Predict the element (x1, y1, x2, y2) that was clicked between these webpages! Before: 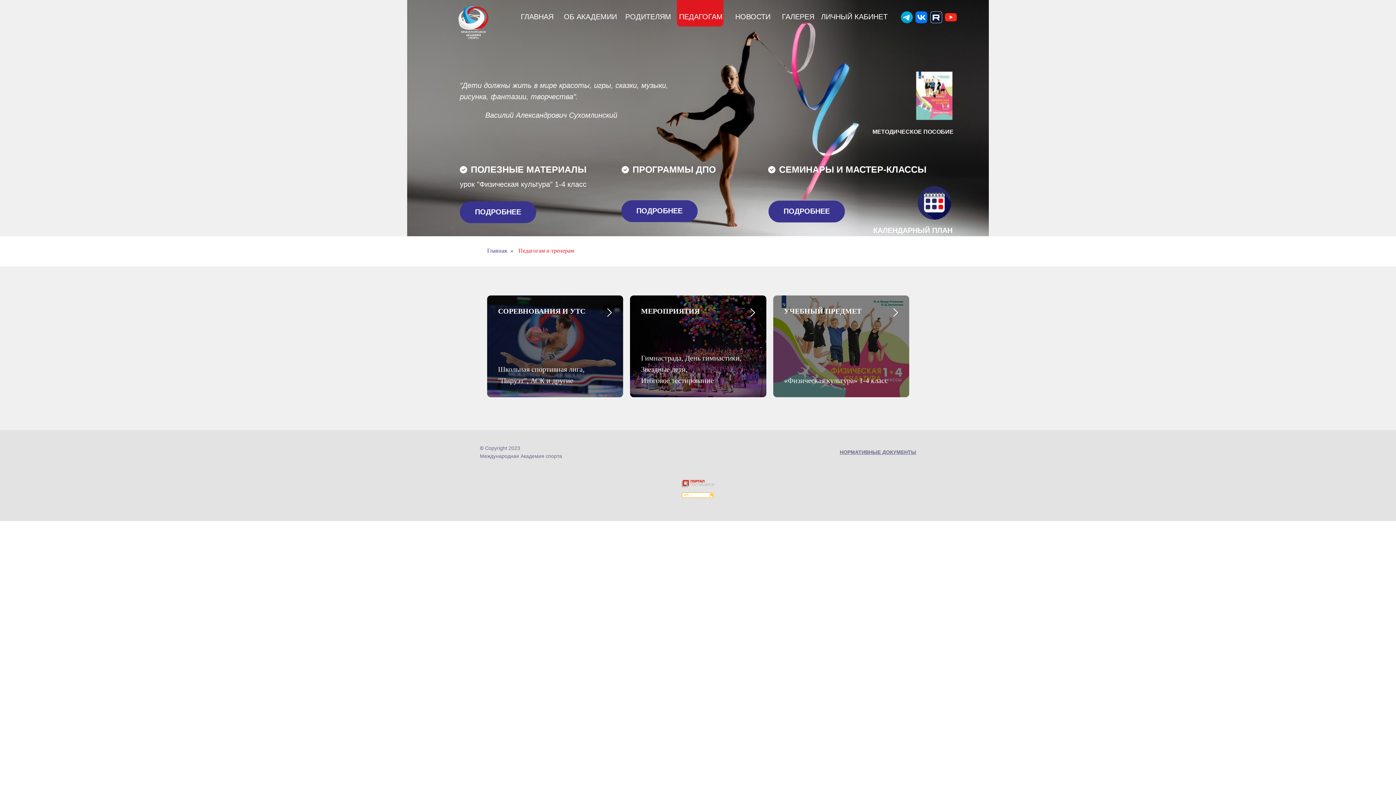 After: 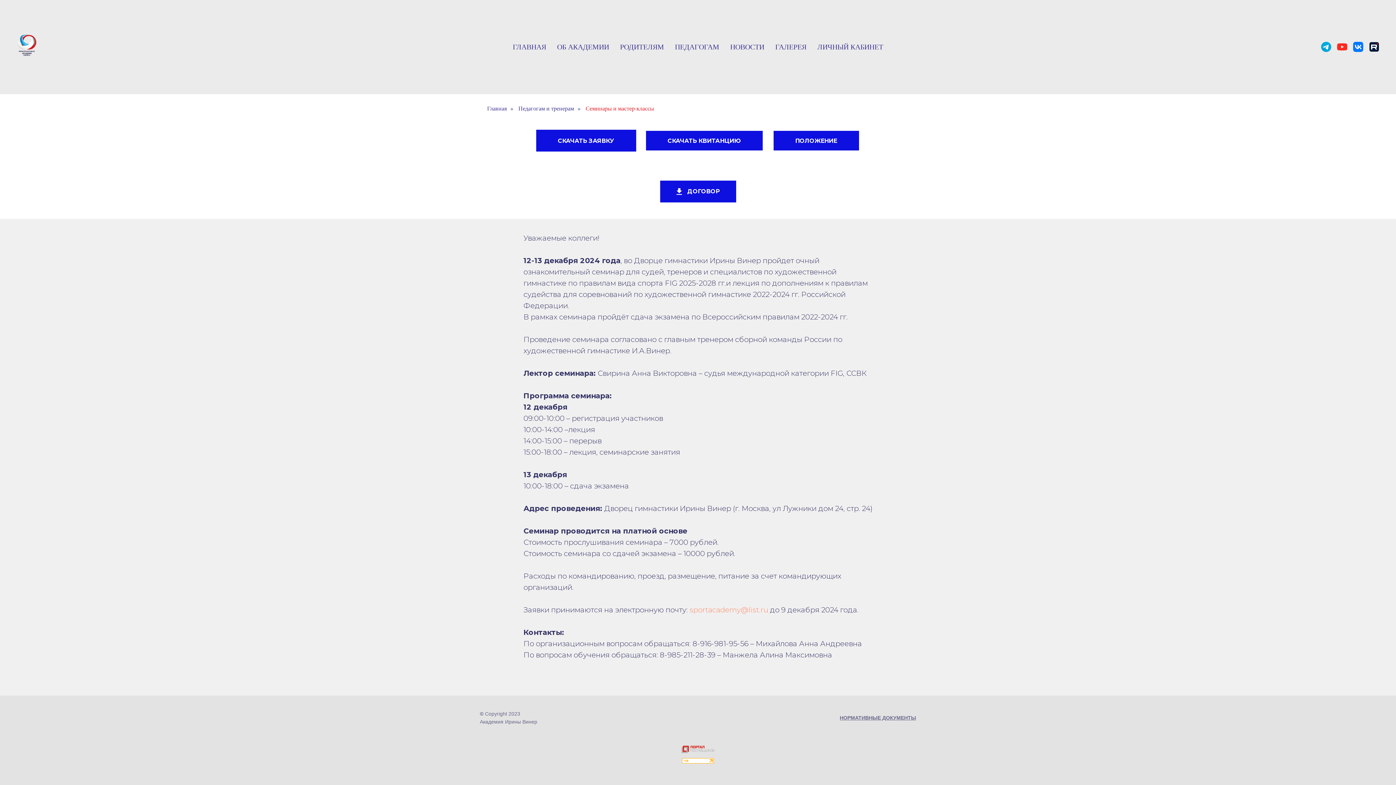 Action: bbox: (768, 200, 845, 222) label: ПОДРОБНЕЕ